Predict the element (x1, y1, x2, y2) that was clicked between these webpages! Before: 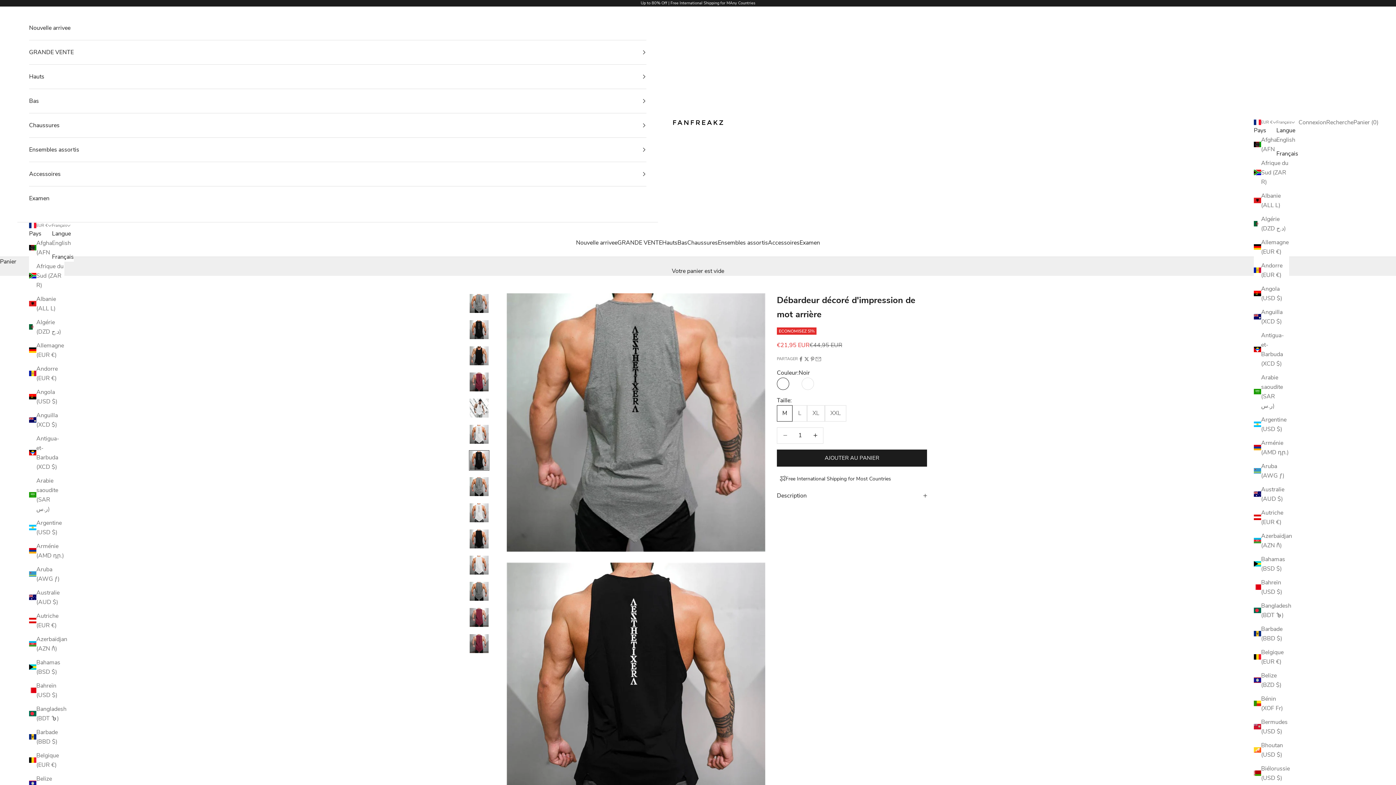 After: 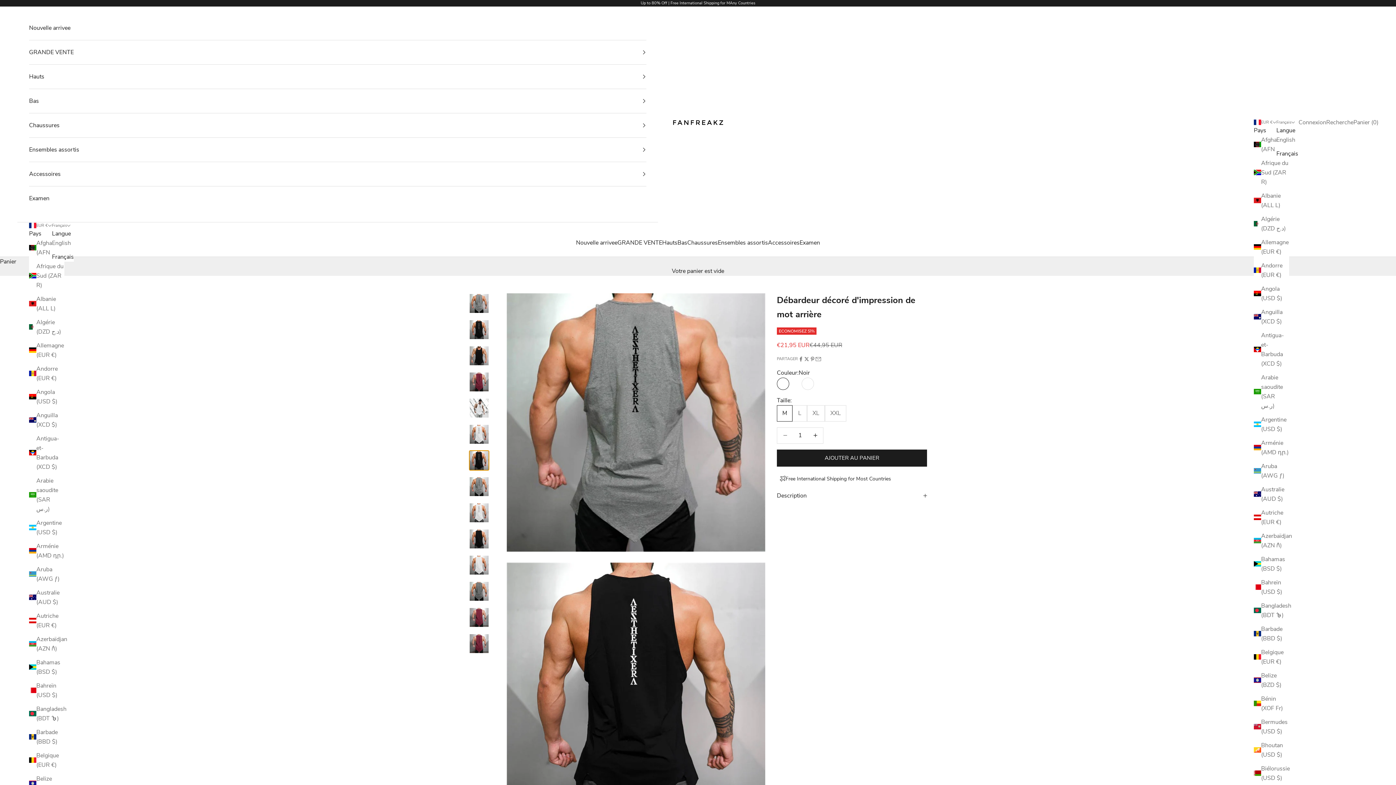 Action: bbox: (469, 450, 489, 470) label: Aller à l&#39;élément 7